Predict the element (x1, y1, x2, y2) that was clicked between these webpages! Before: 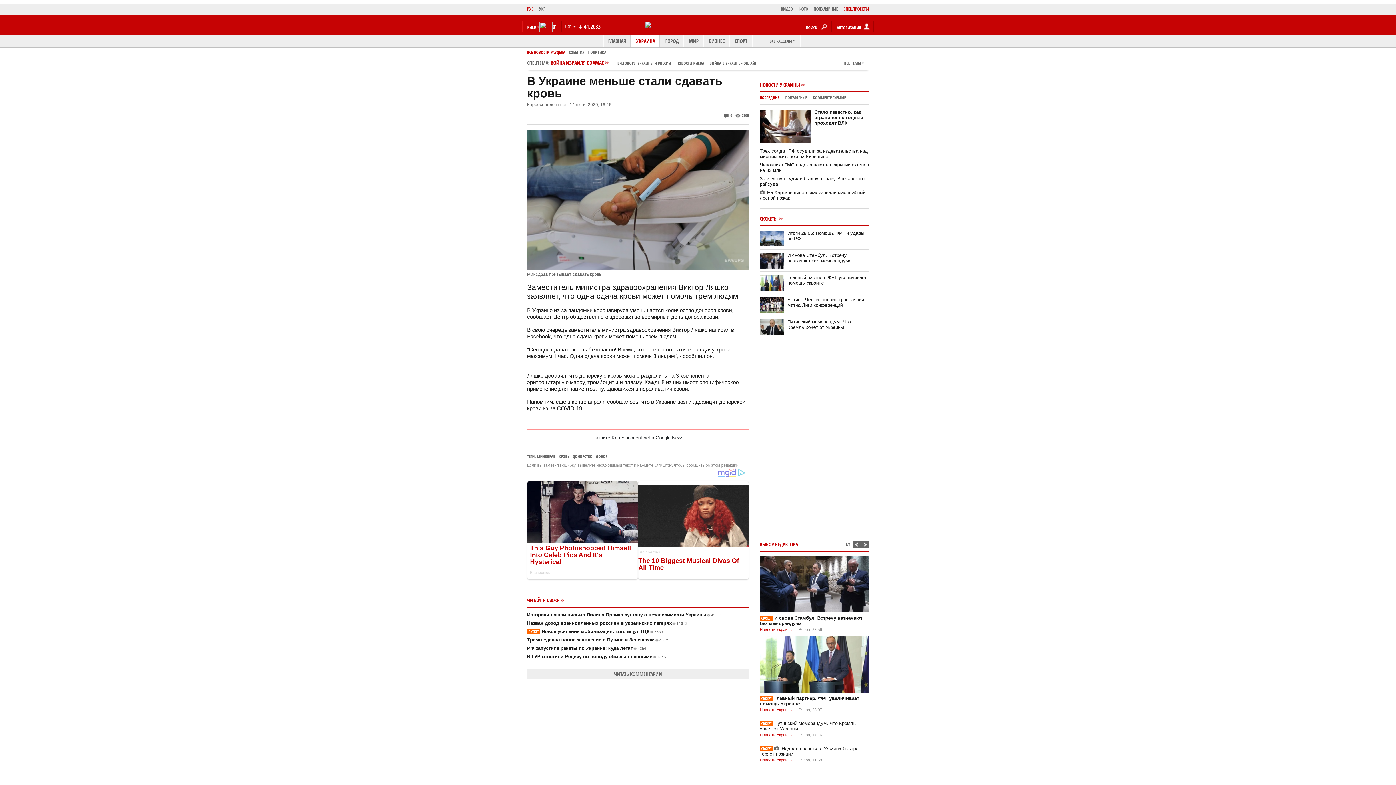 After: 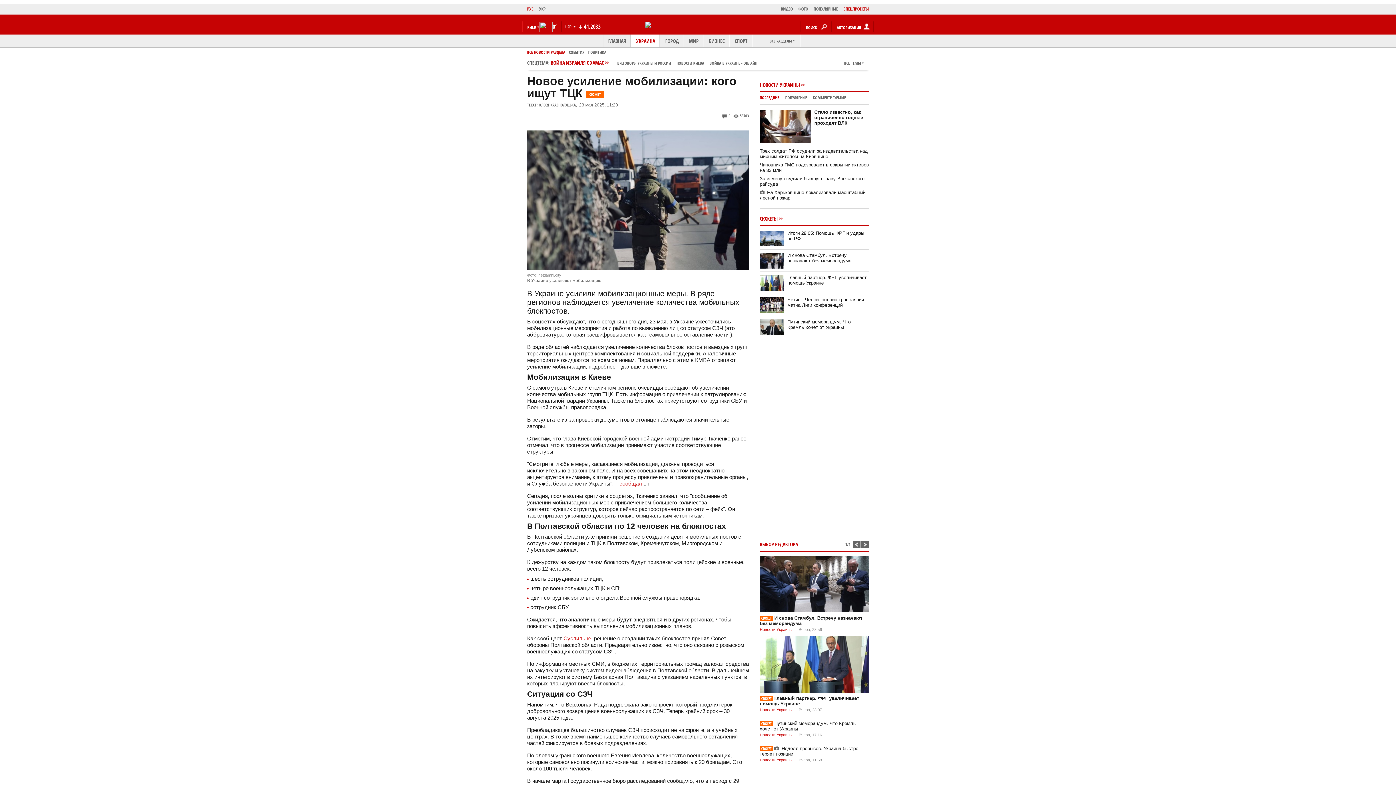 Action: label: СЮЖЕТНовое усиление мобилизации: кого ищут ТЦК7583 bbox: (527, 629, 663, 634)